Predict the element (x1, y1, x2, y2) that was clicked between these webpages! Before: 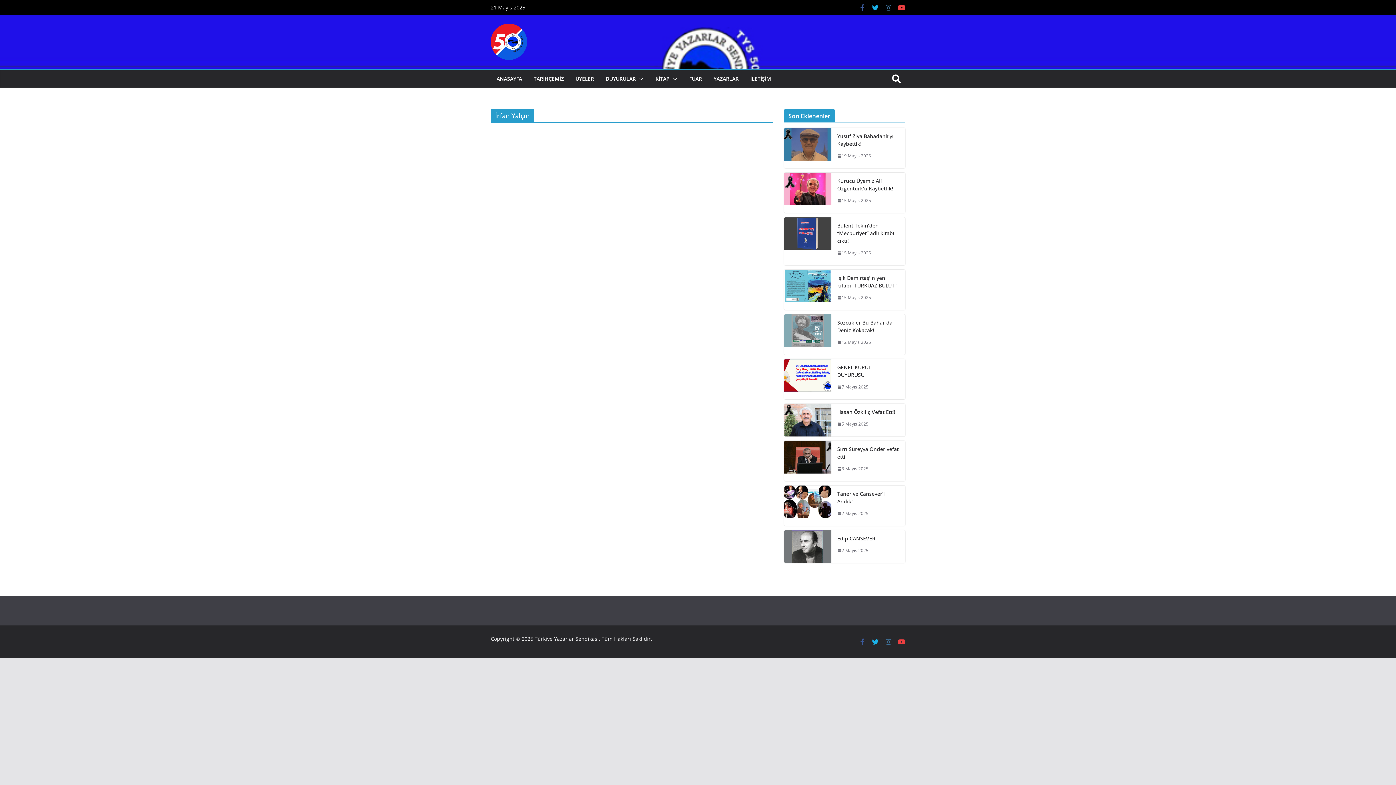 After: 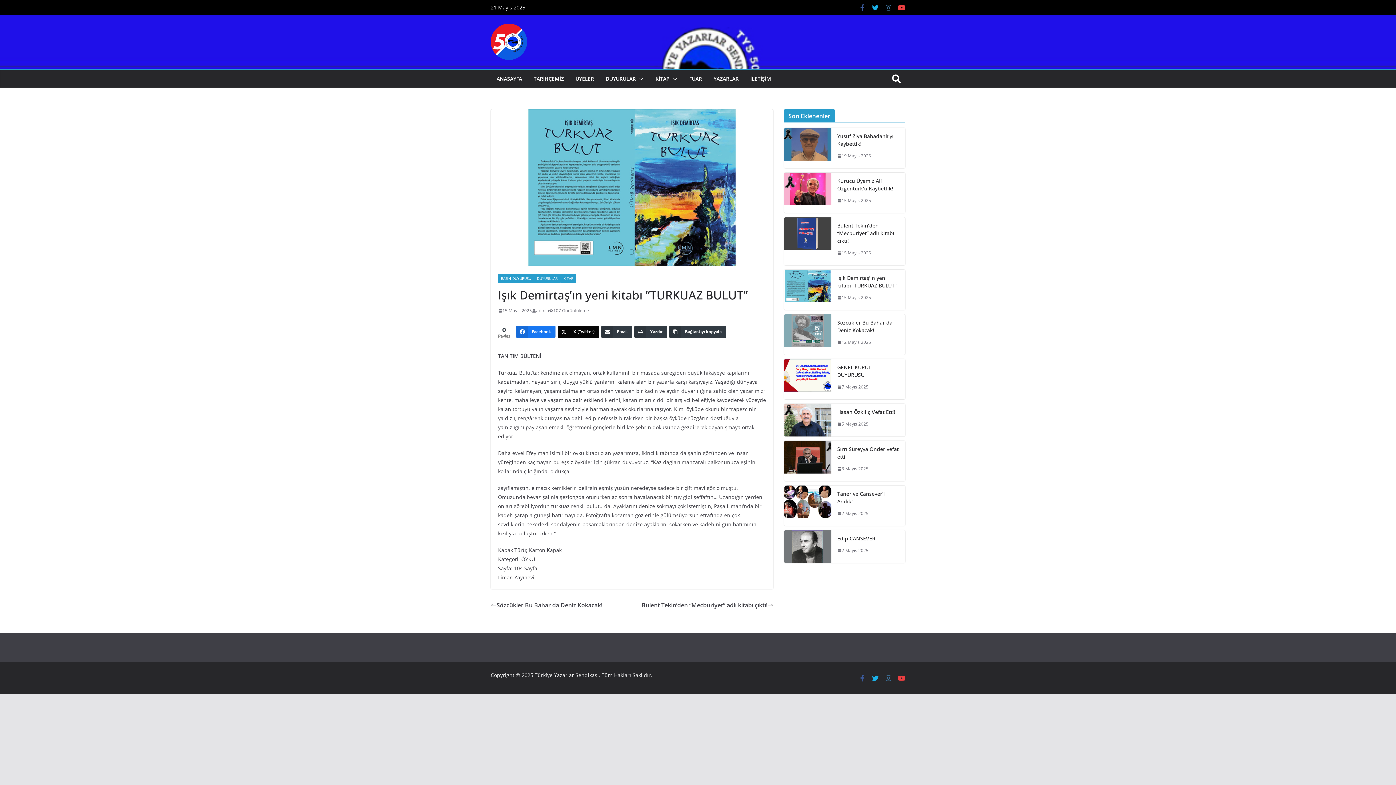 Action: bbox: (837, 293, 871, 301) label: 15 Mayıs 2025